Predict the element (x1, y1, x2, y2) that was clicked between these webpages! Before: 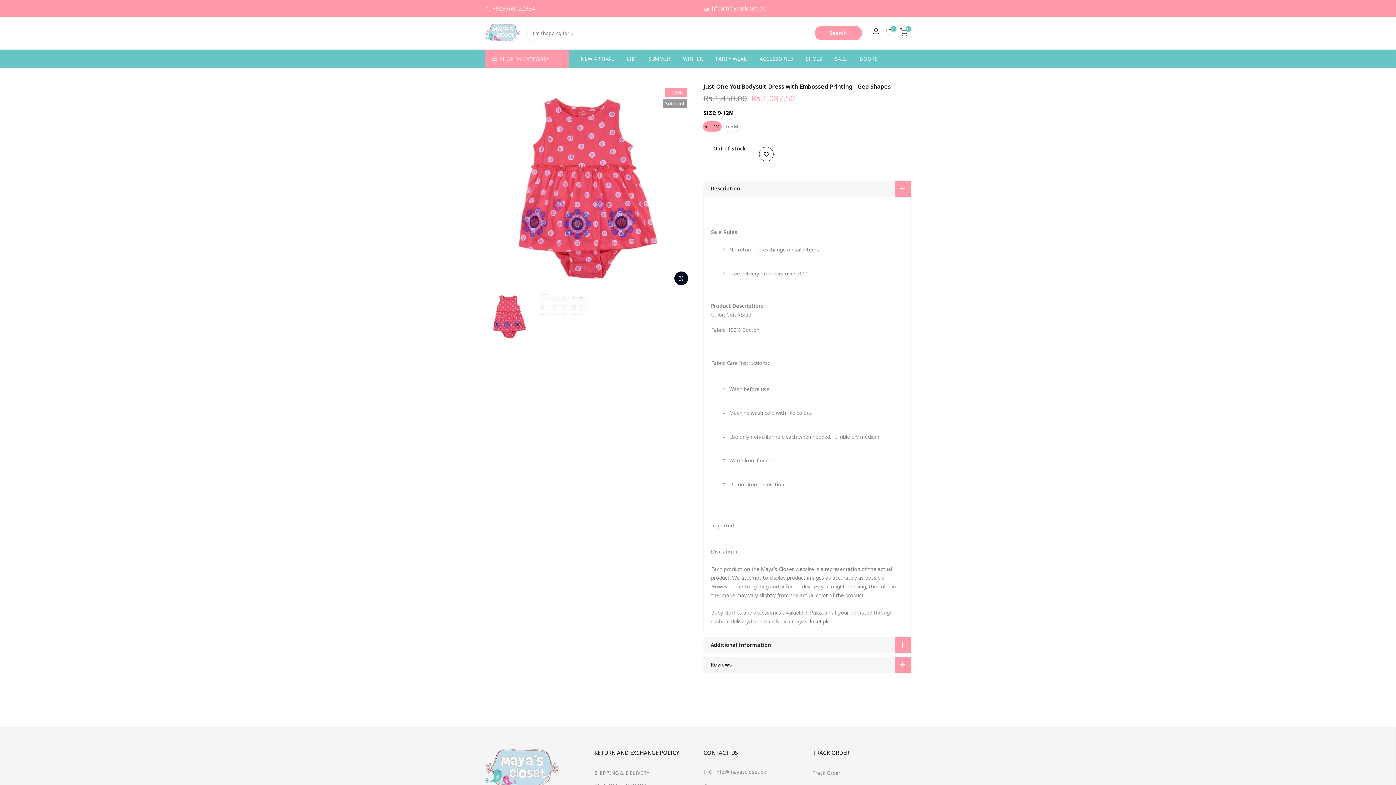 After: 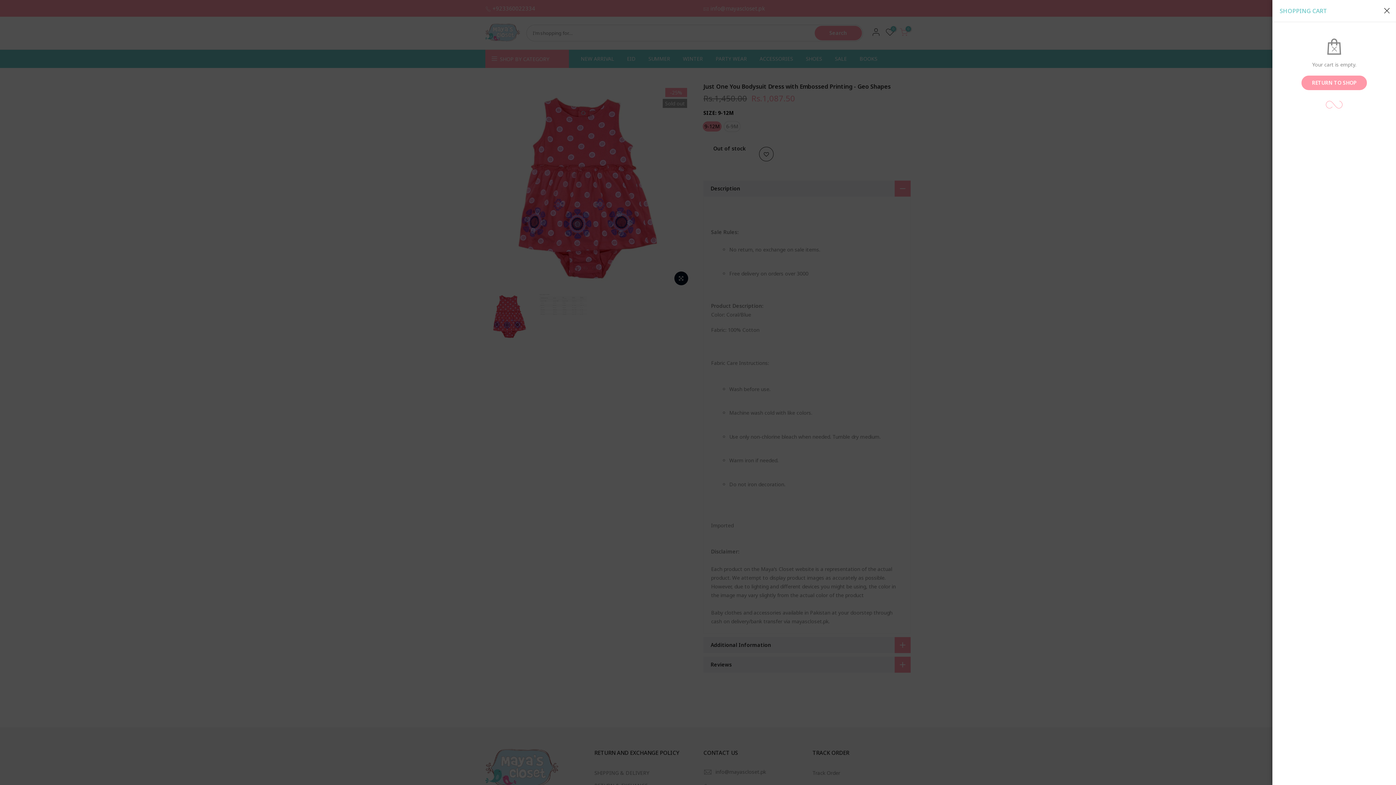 Action: label: 0 bbox: (900, 28, 908, 38)